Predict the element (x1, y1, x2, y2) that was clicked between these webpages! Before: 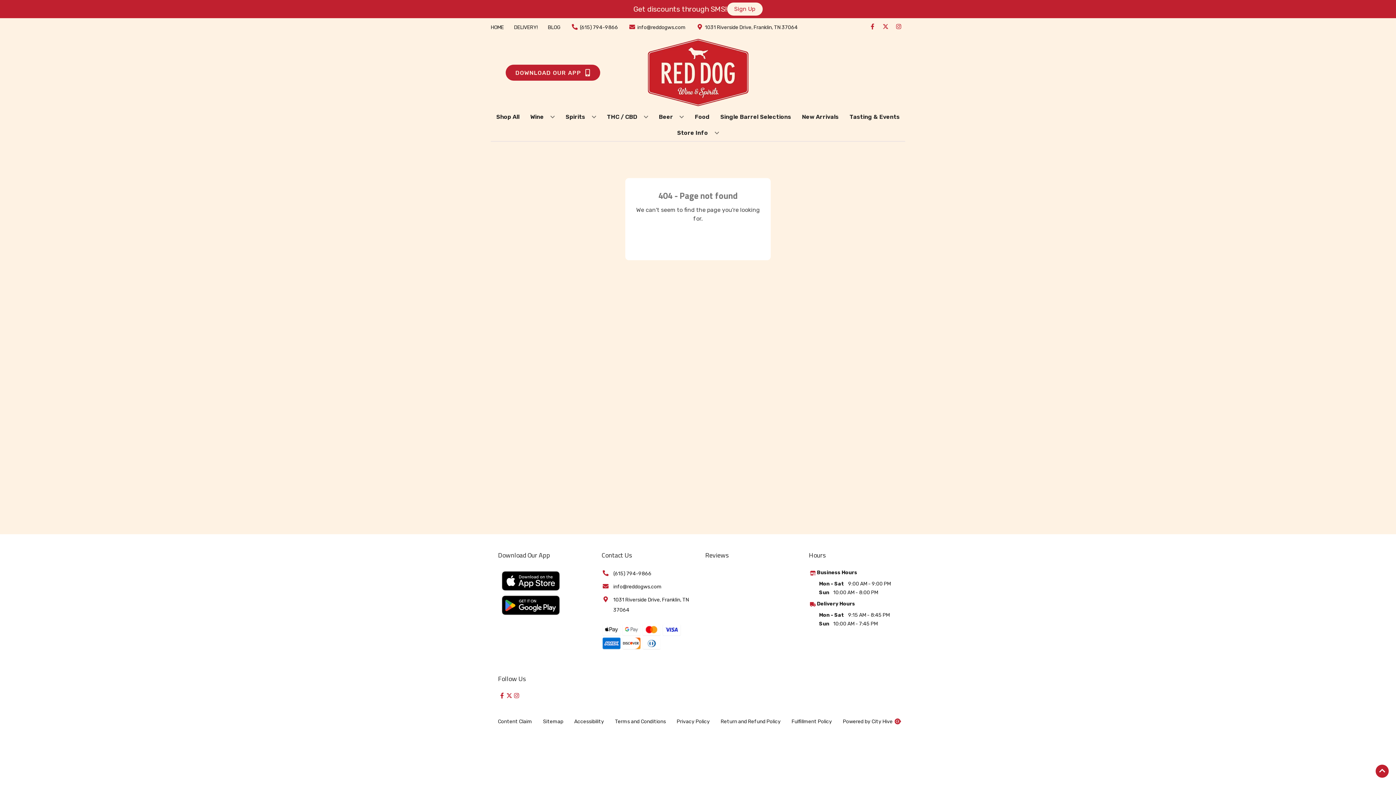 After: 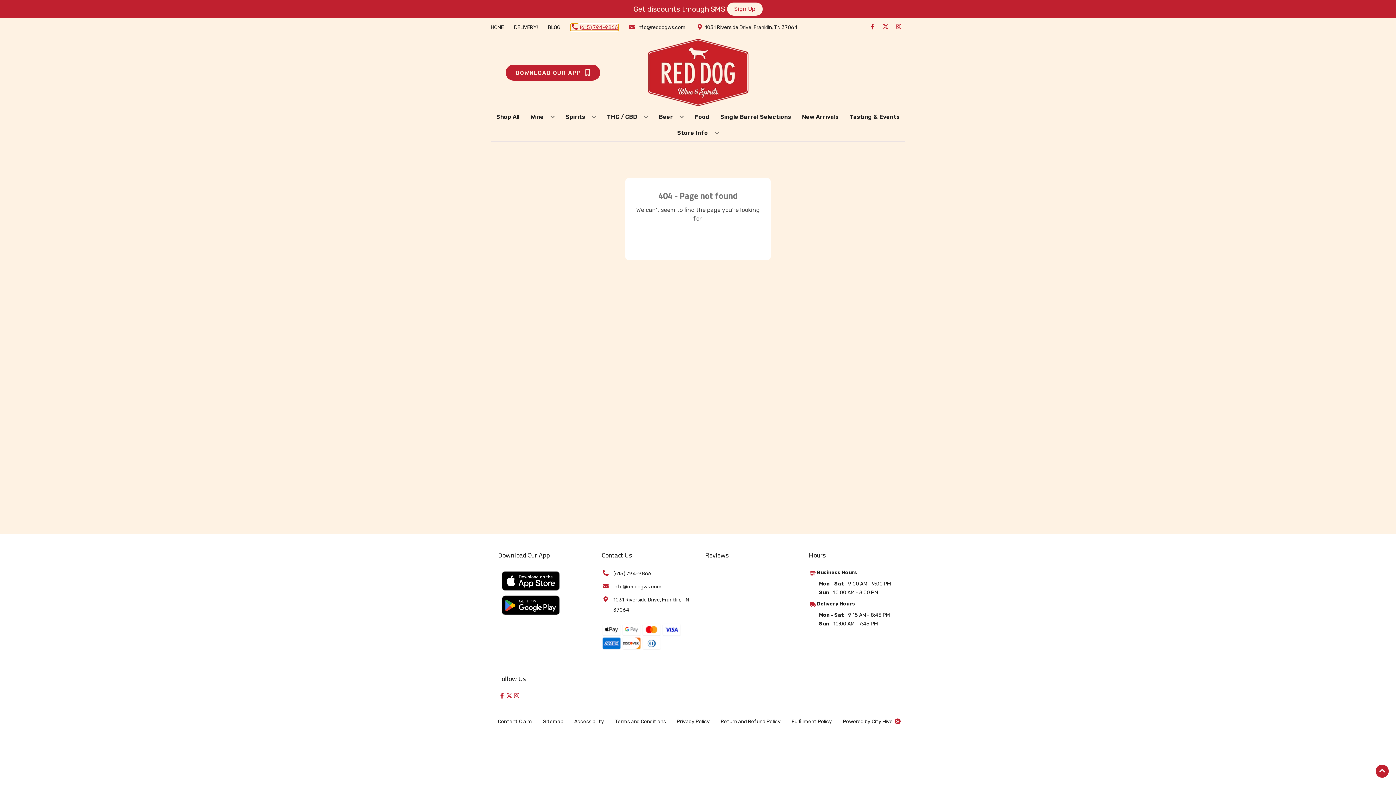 Action: bbox: (570, 24, 618, 30) label: Store number is (615) 794-9866 Clicking will open a link in a new tab